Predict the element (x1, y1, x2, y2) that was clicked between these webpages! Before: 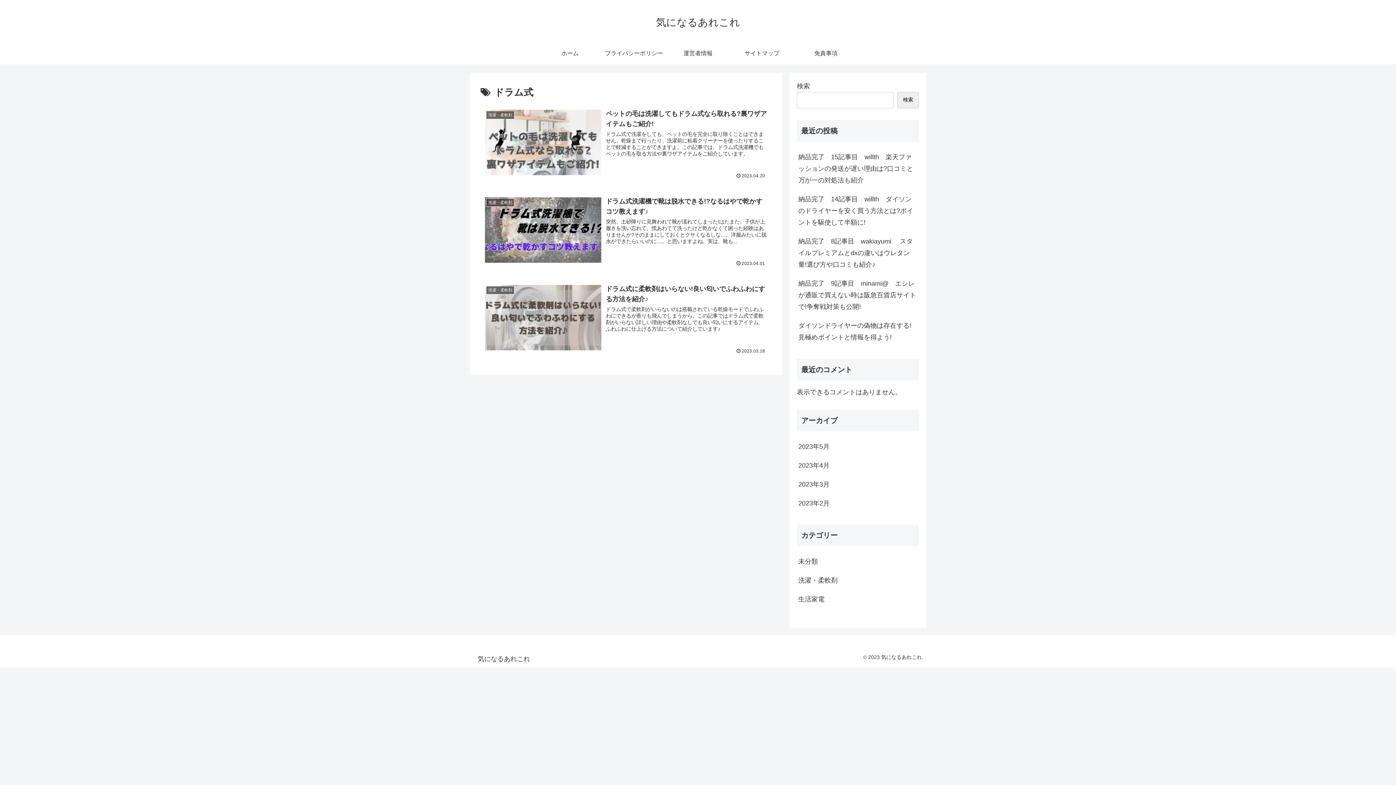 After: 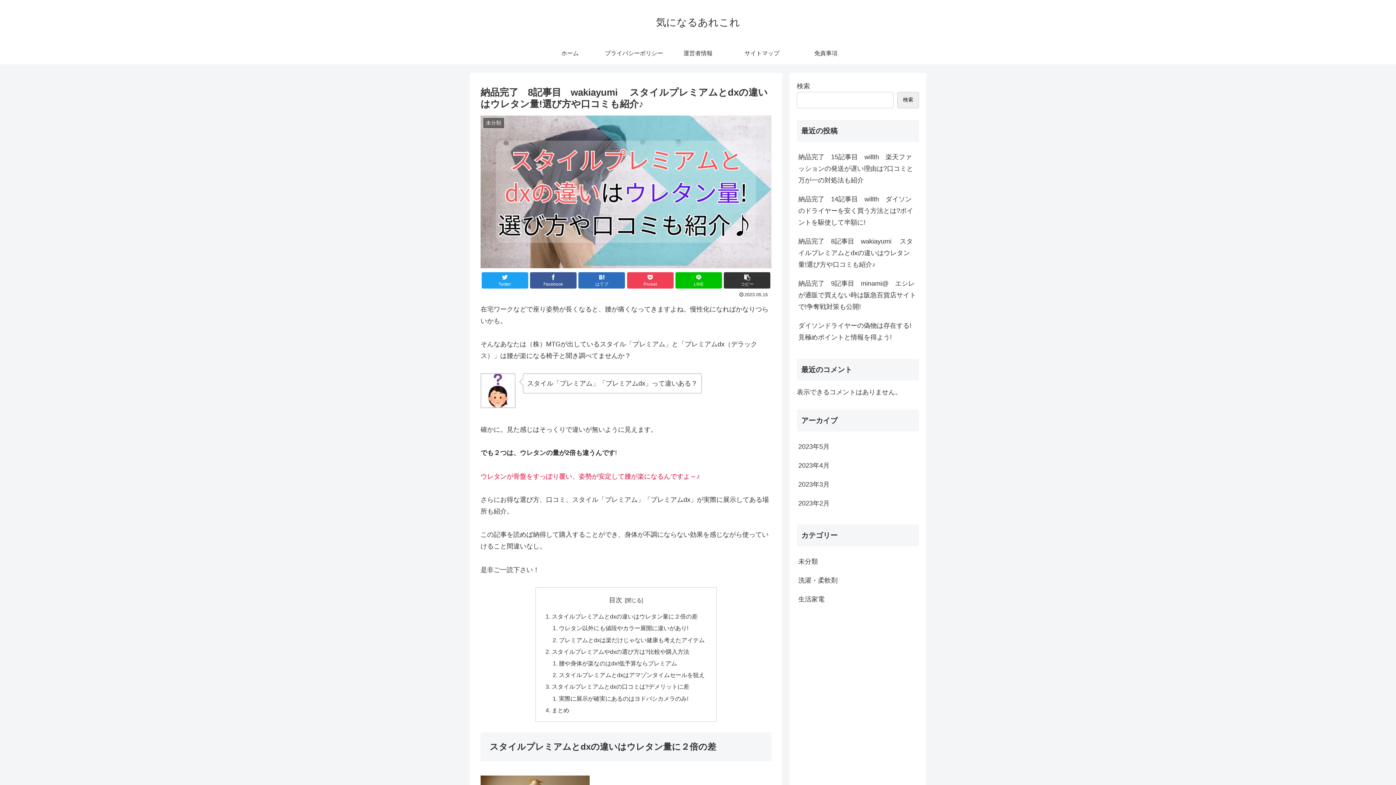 Action: label: 納品完了　8記事目　wakiayumi 　スタイルプレミアムとdxの違いはウレタン量!選び方や口コミも紹介♪ bbox: (797, 232, 919, 274)